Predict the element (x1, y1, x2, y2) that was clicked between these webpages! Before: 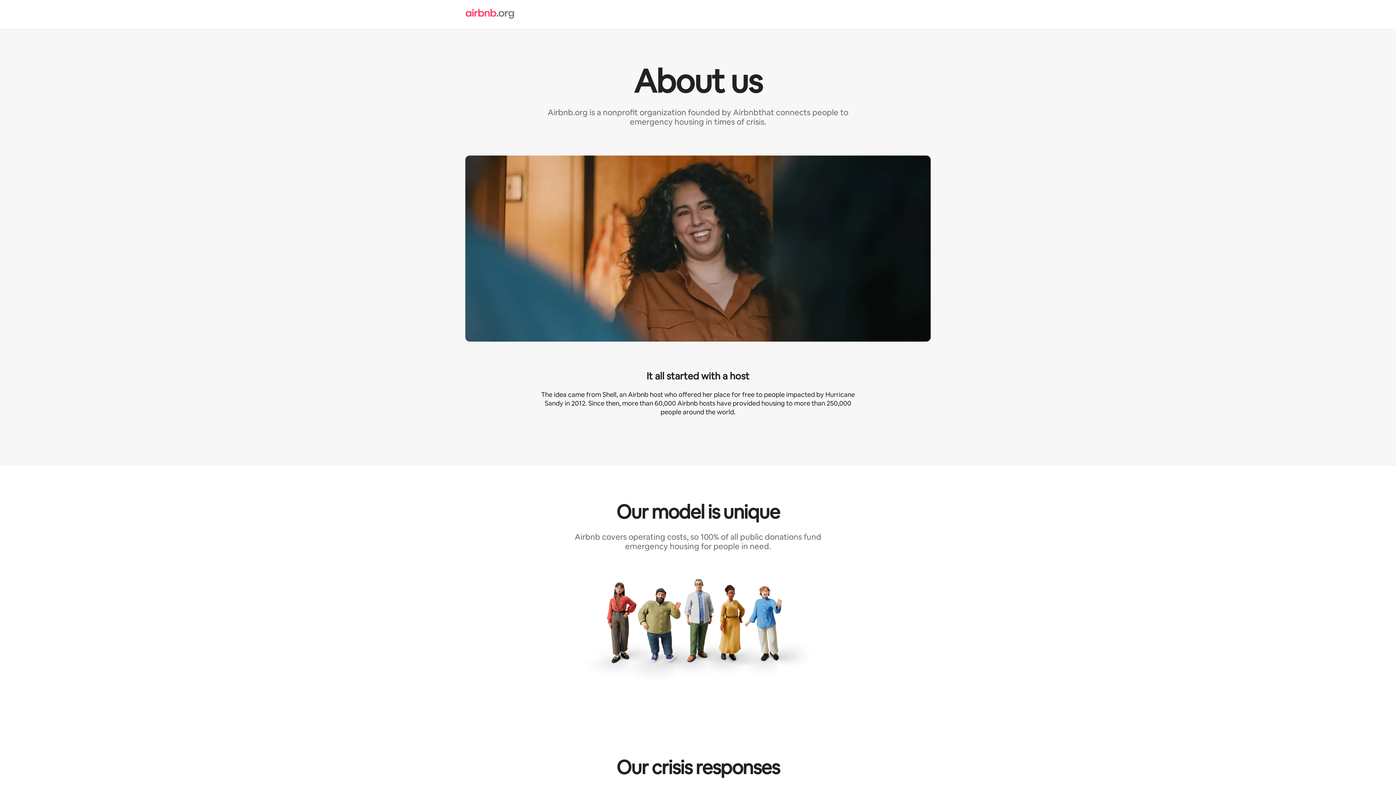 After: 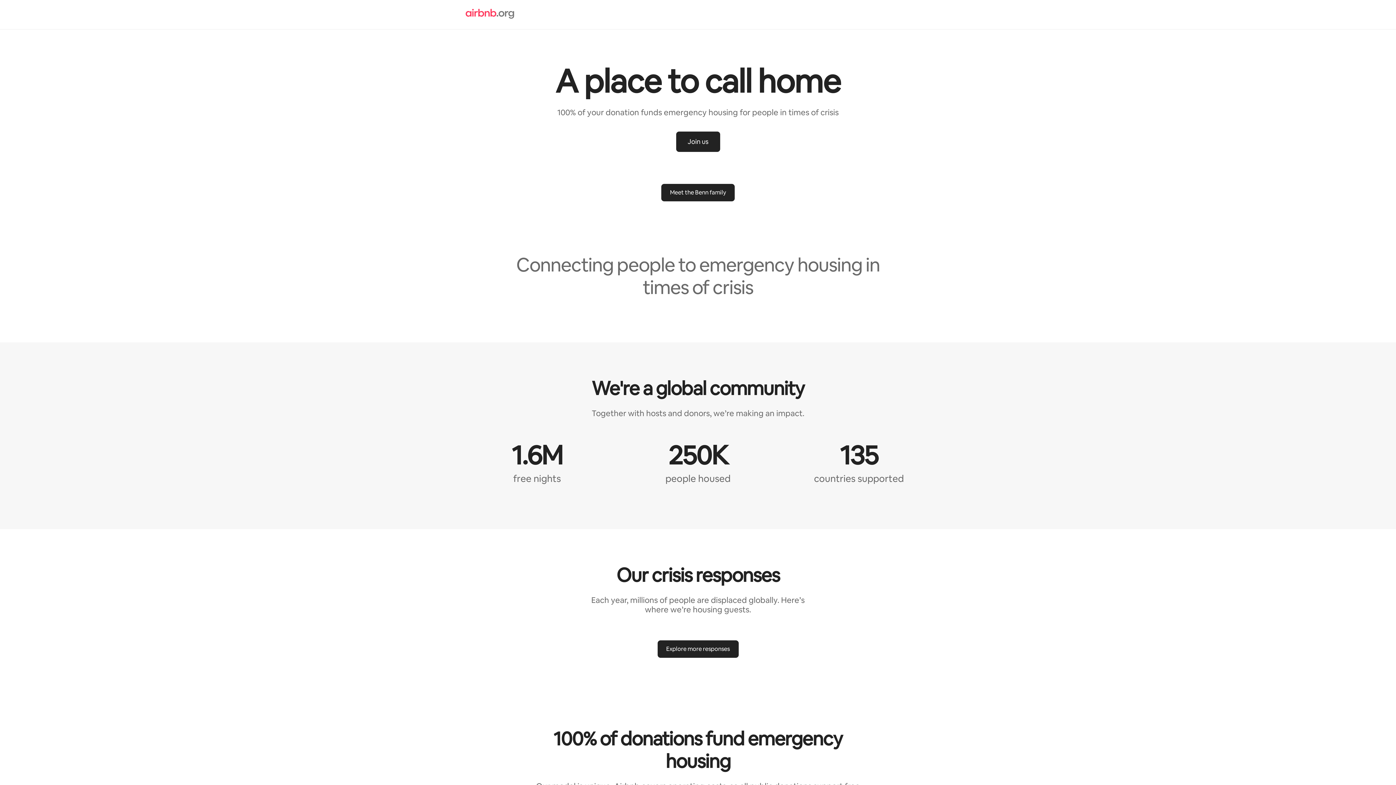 Action: bbox: (465, 8, 689, 20) label: Airbnb.org